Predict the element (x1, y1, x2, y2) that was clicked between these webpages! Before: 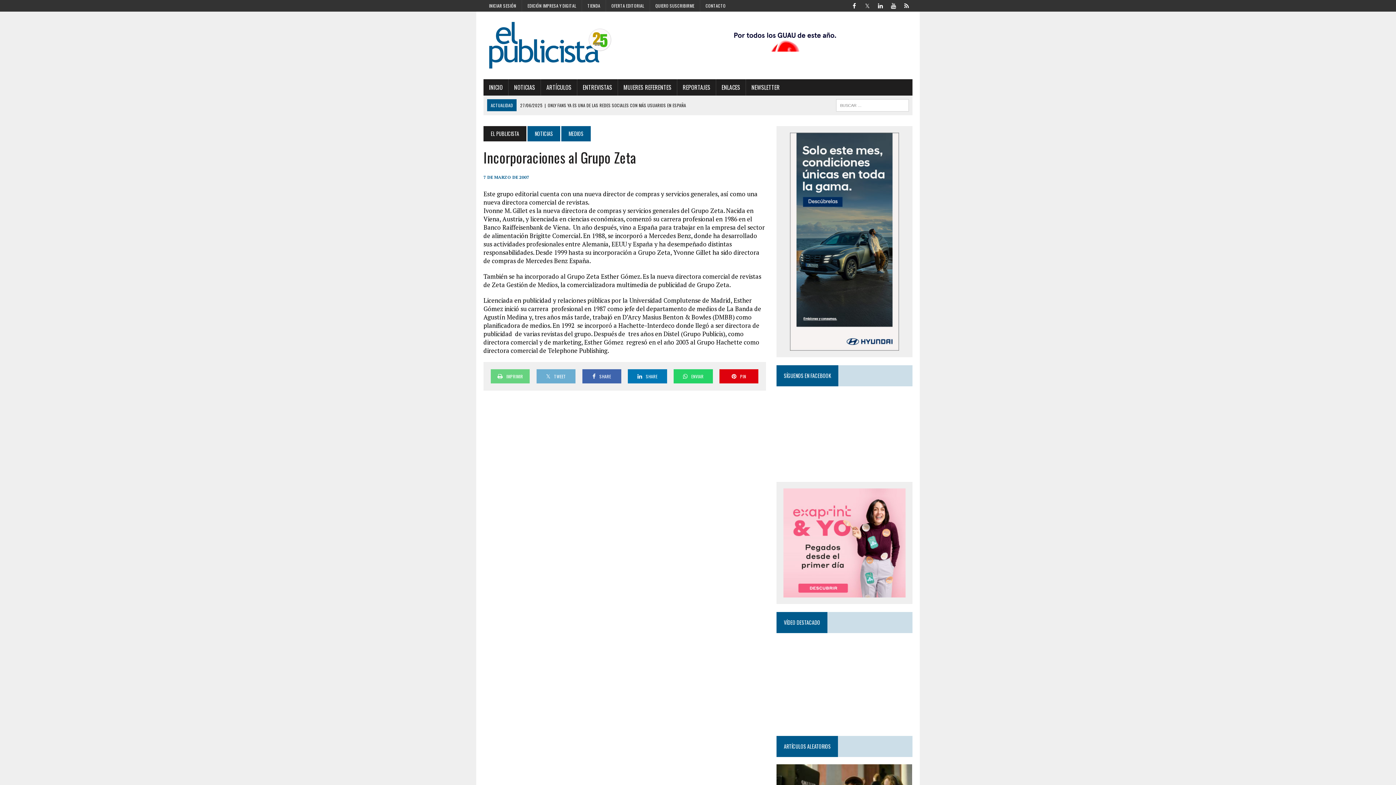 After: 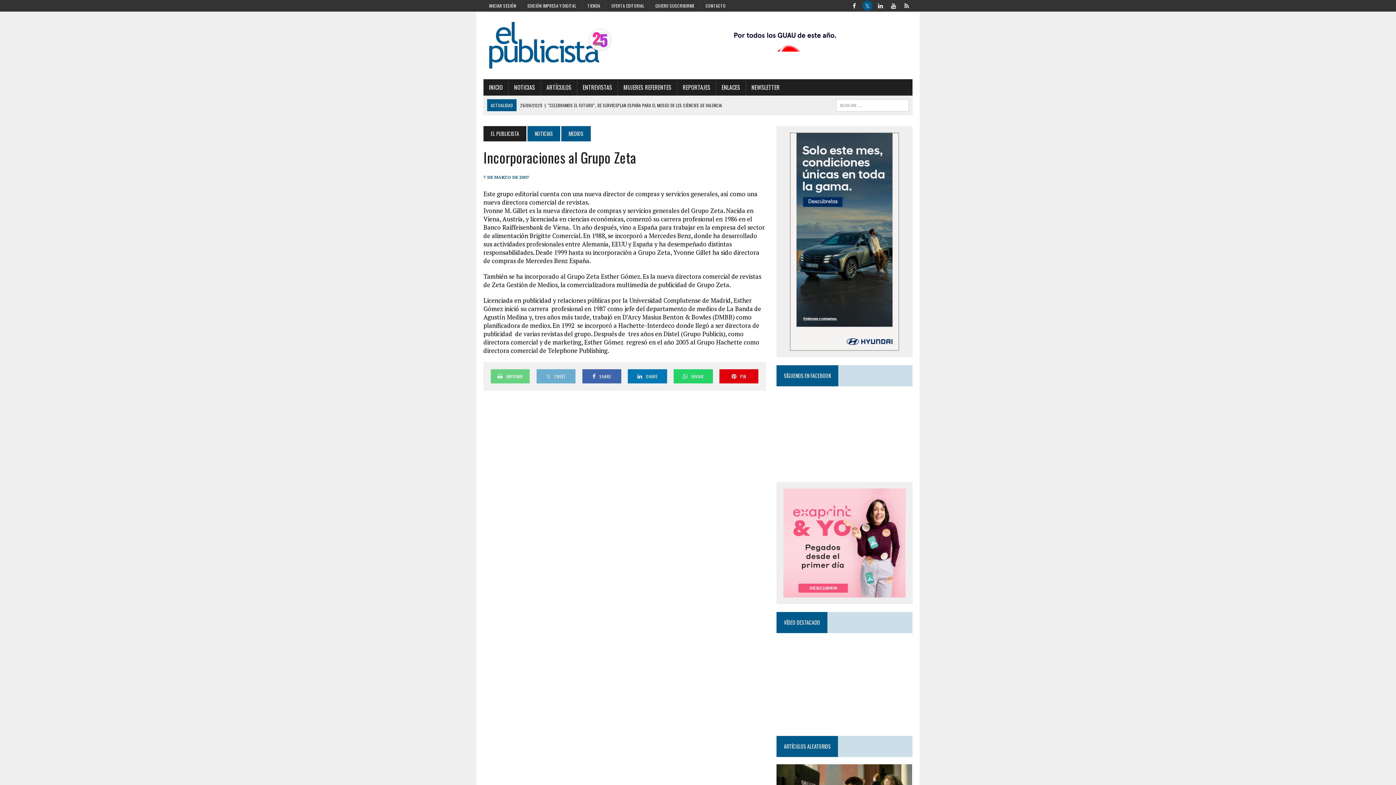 Action: bbox: (861, 0, 873, 9) label: Twitter